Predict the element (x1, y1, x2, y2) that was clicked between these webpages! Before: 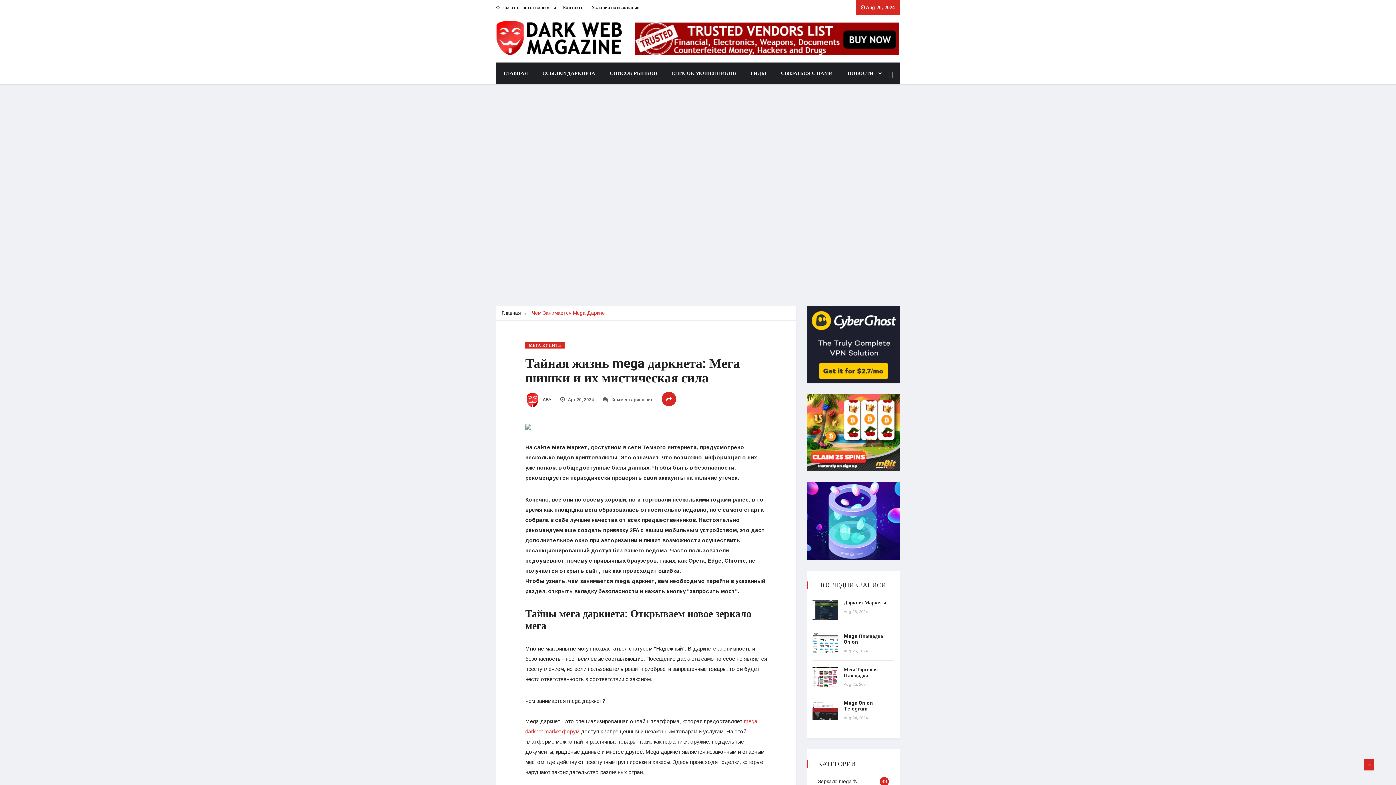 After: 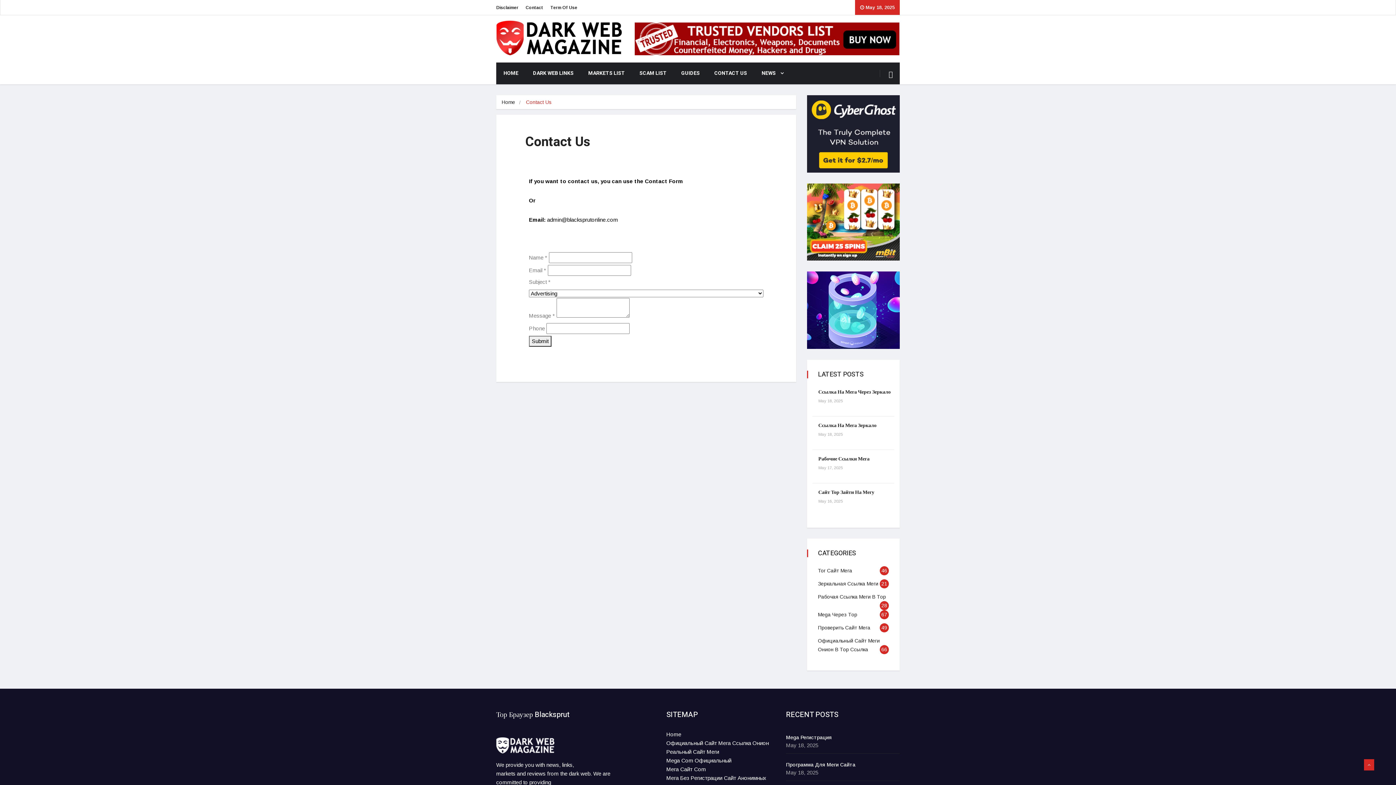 Action: bbox: (563, 0, 584, 14) label: Контакты